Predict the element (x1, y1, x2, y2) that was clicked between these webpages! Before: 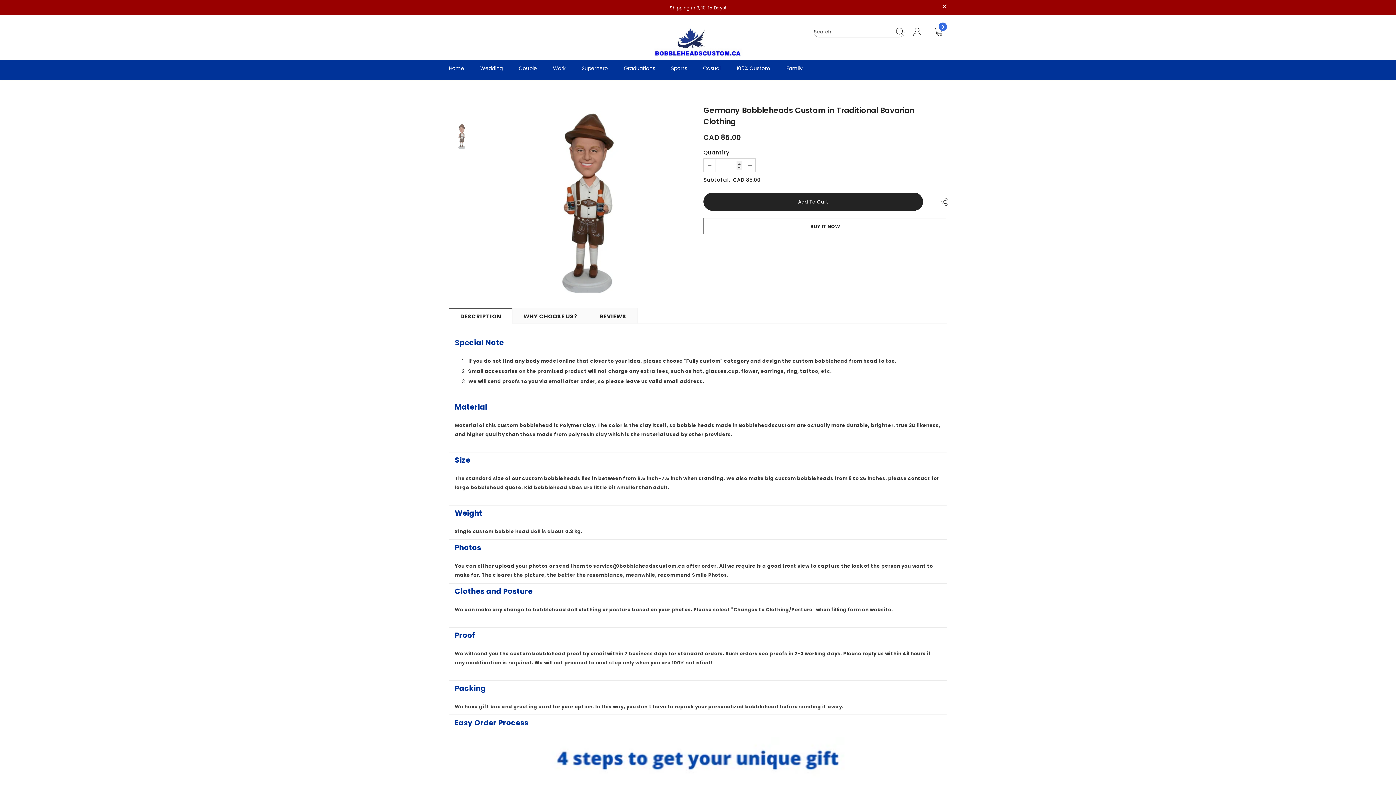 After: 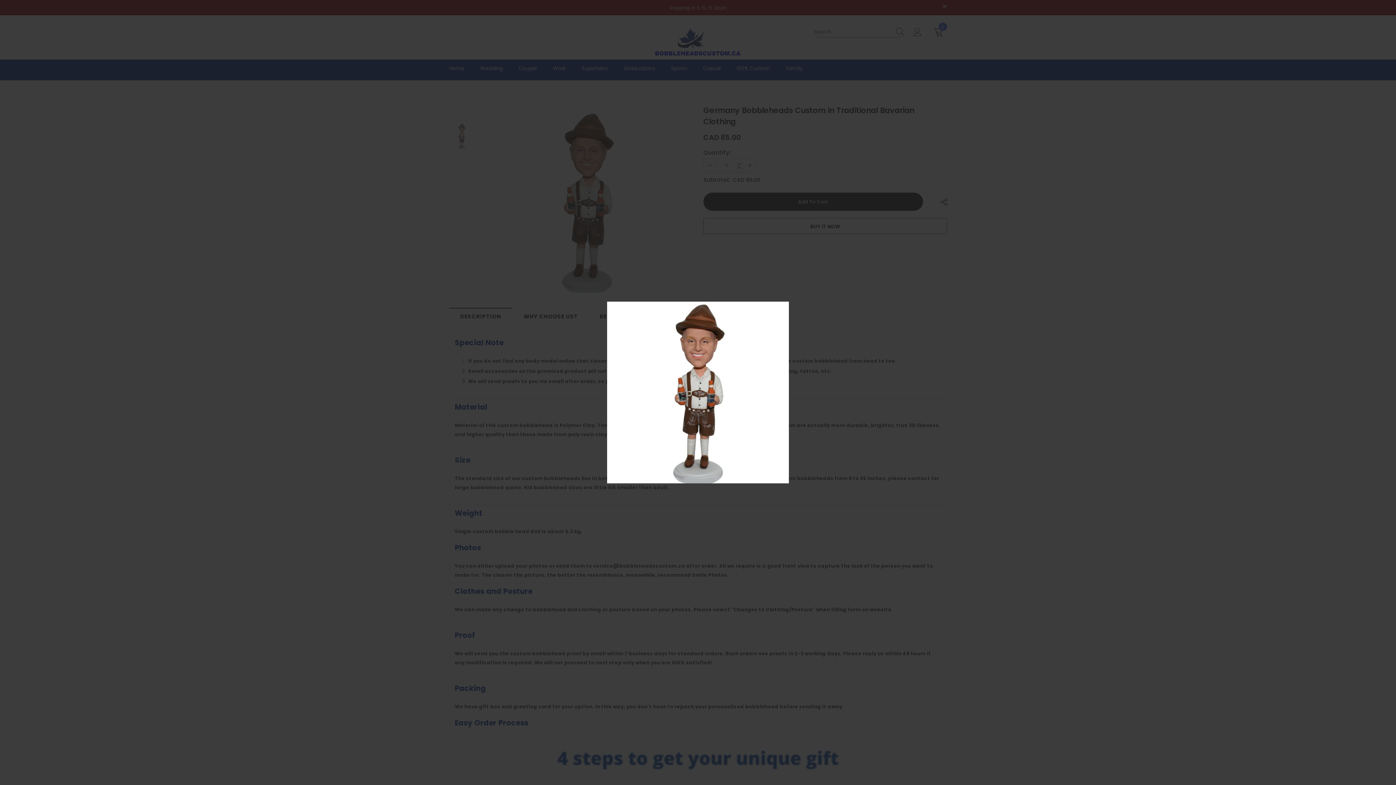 Action: bbox: (481, 110, 692, 292)